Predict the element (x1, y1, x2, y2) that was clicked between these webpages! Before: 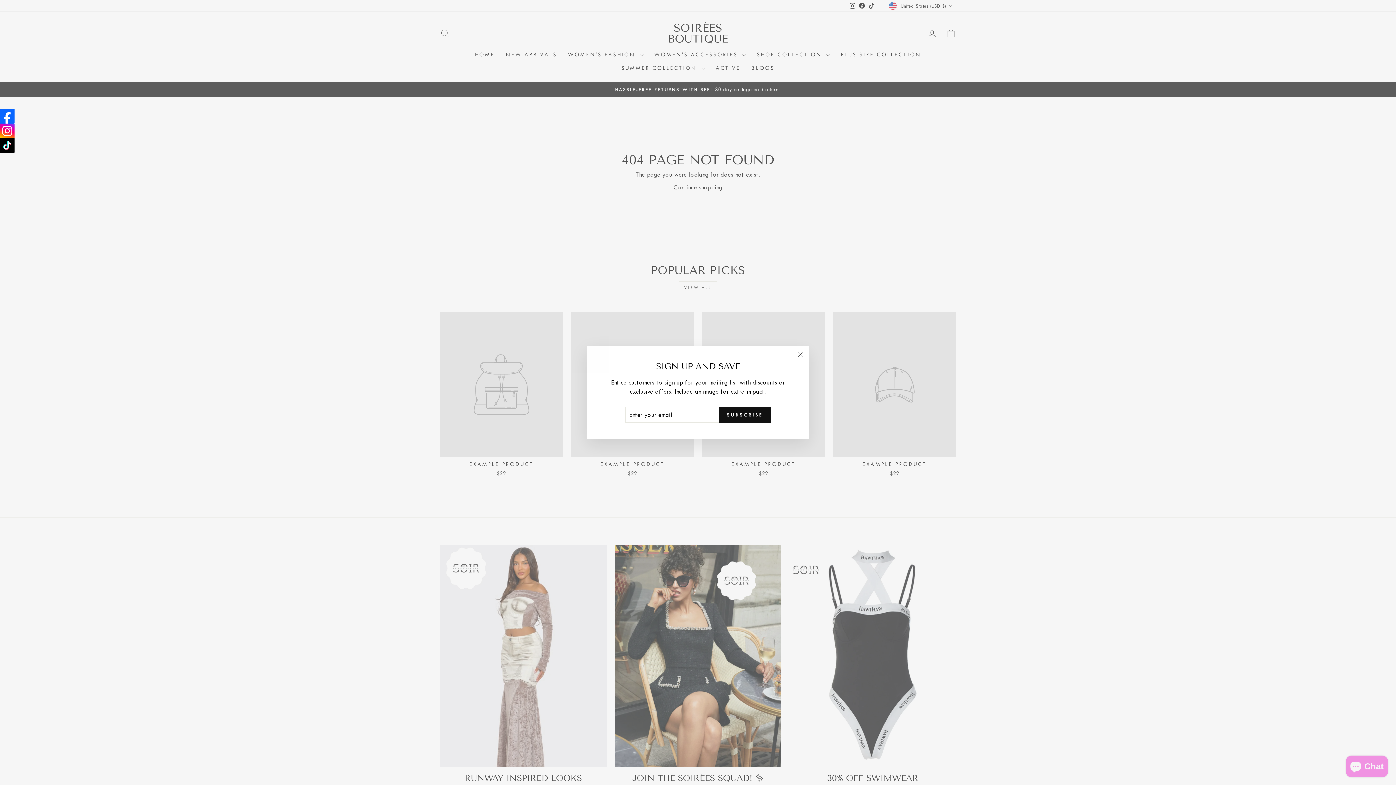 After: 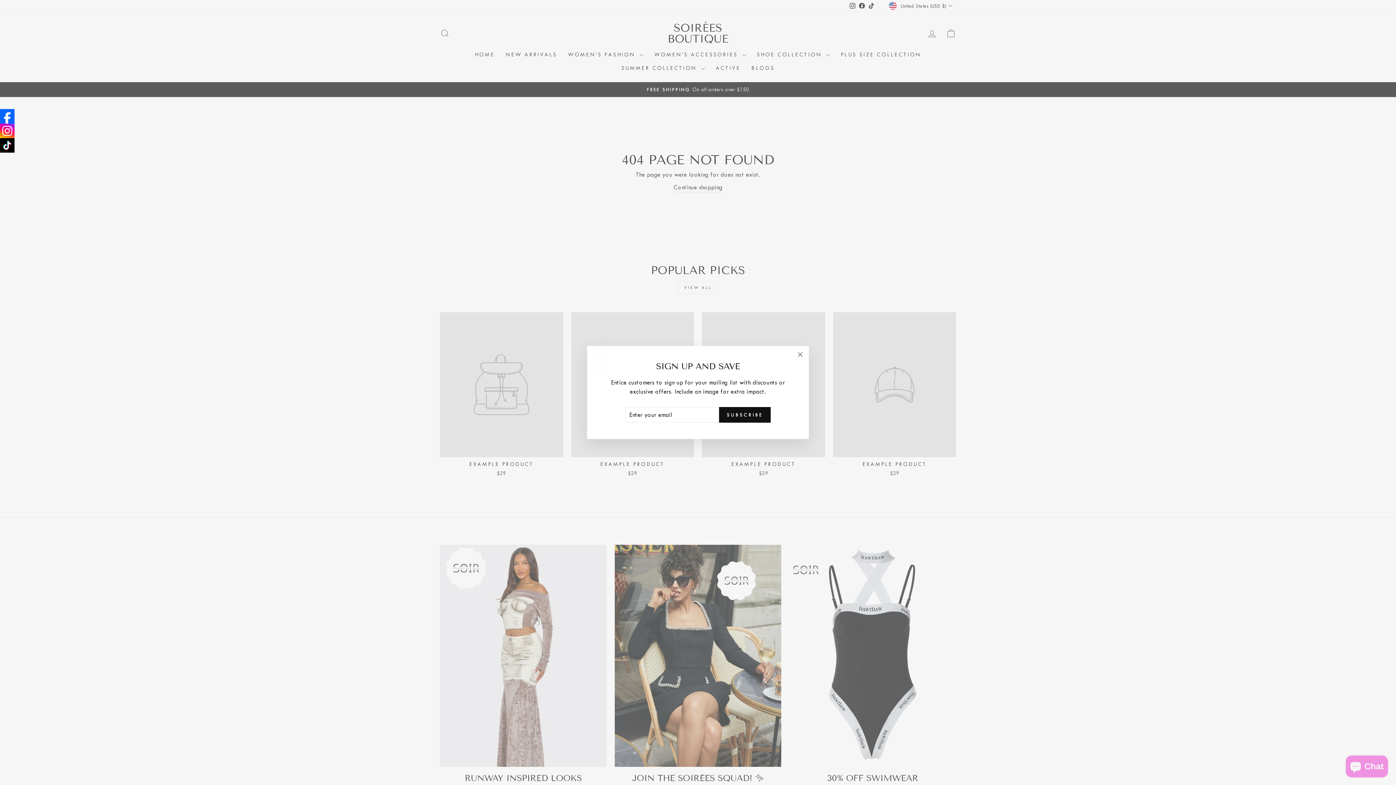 Action: bbox: (0, 123, 14, 138)